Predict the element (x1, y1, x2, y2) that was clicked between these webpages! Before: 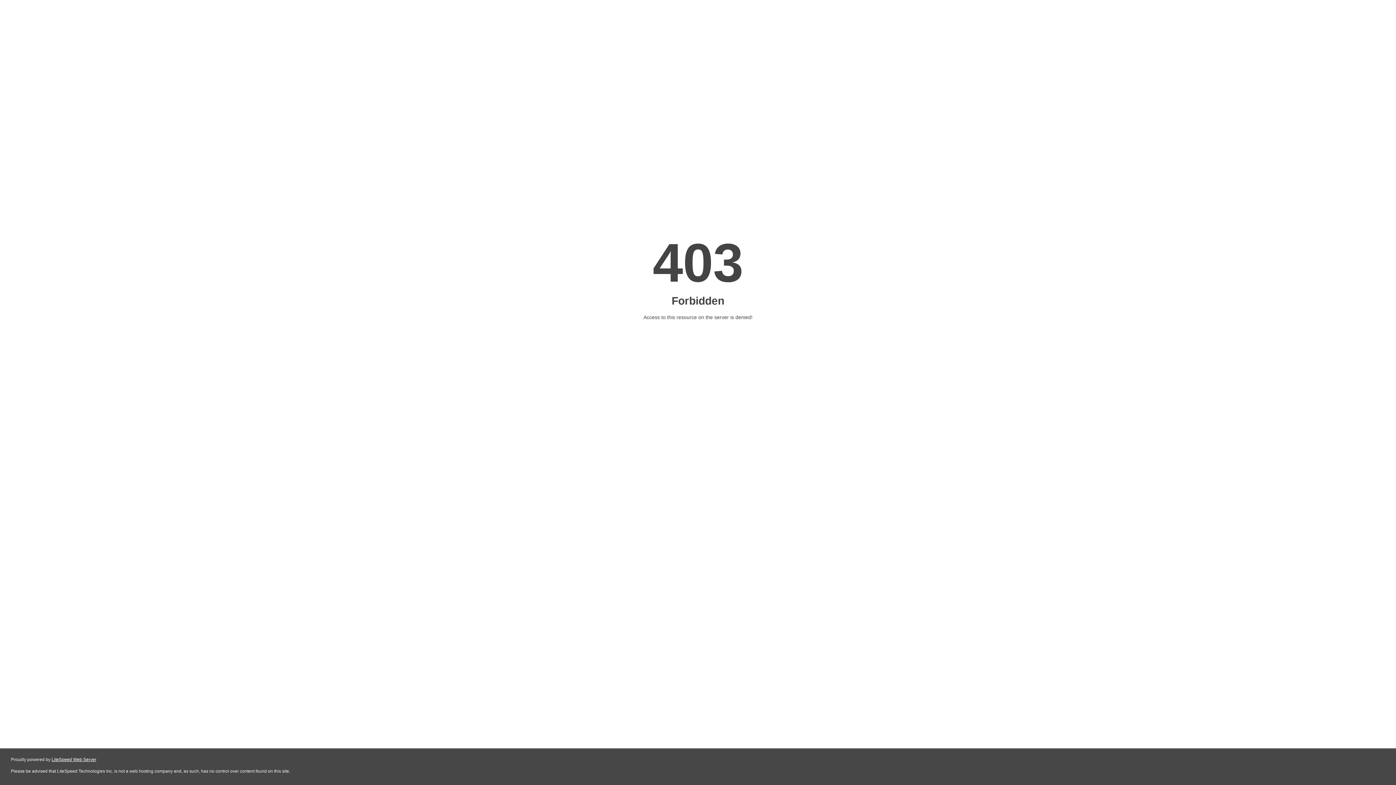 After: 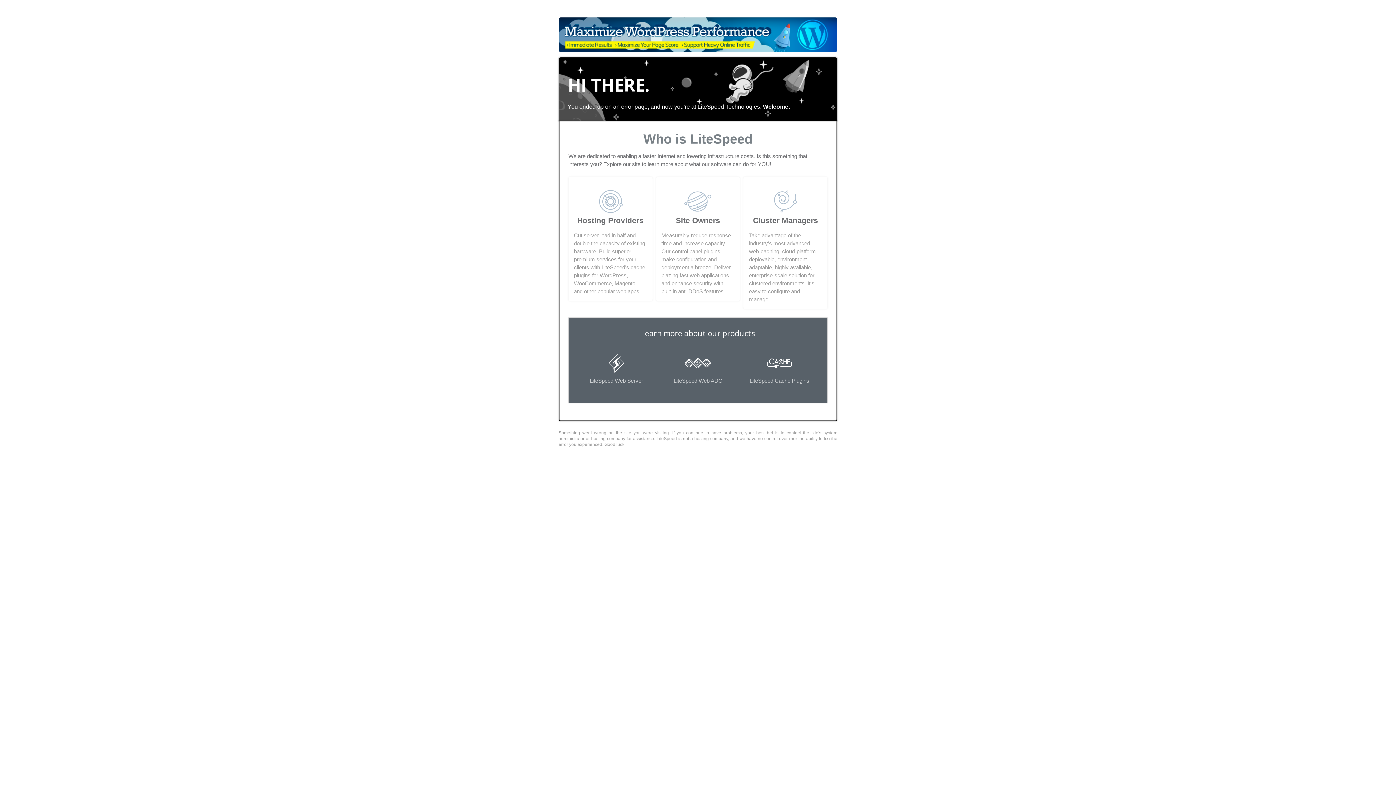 Action: bbox: (51, 757, 96, 762) label: LiteSpeed Web Server